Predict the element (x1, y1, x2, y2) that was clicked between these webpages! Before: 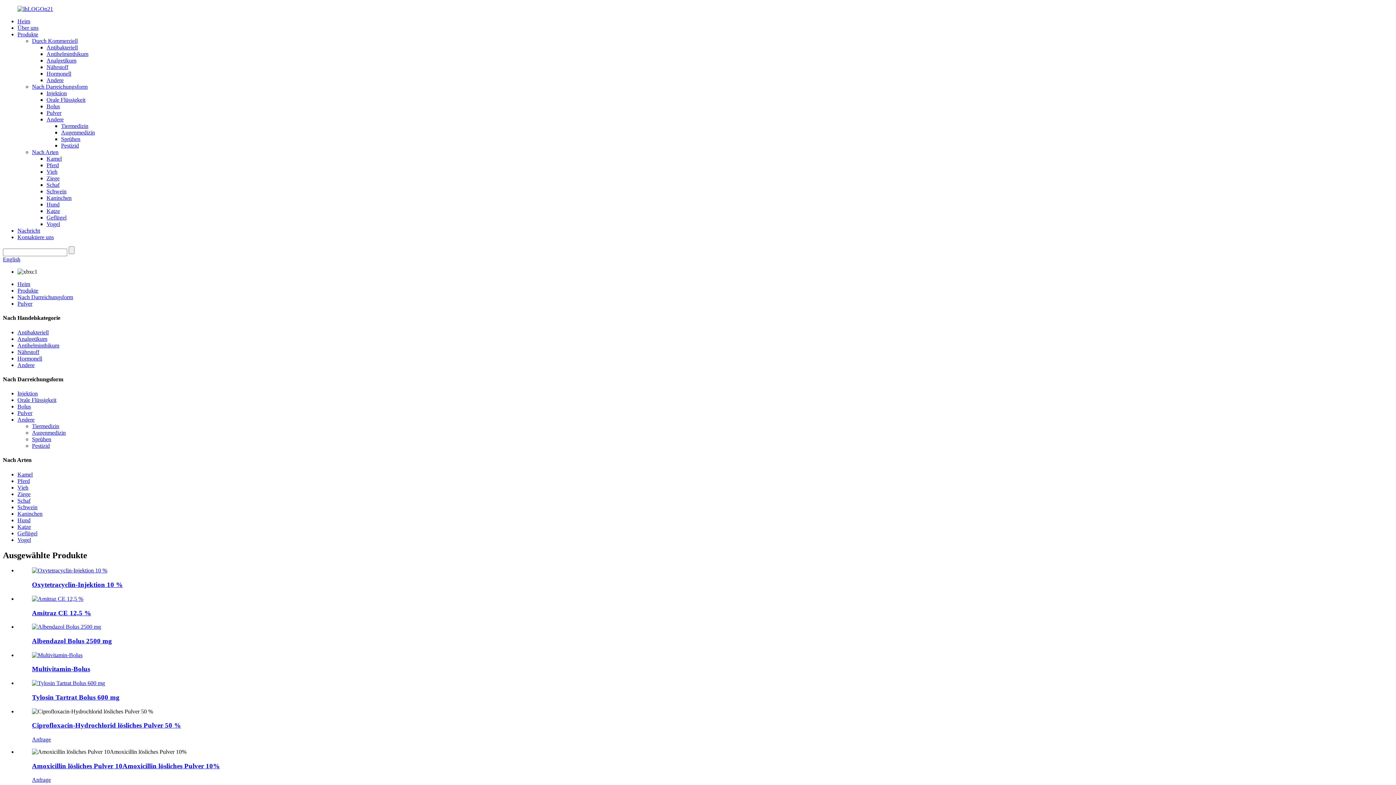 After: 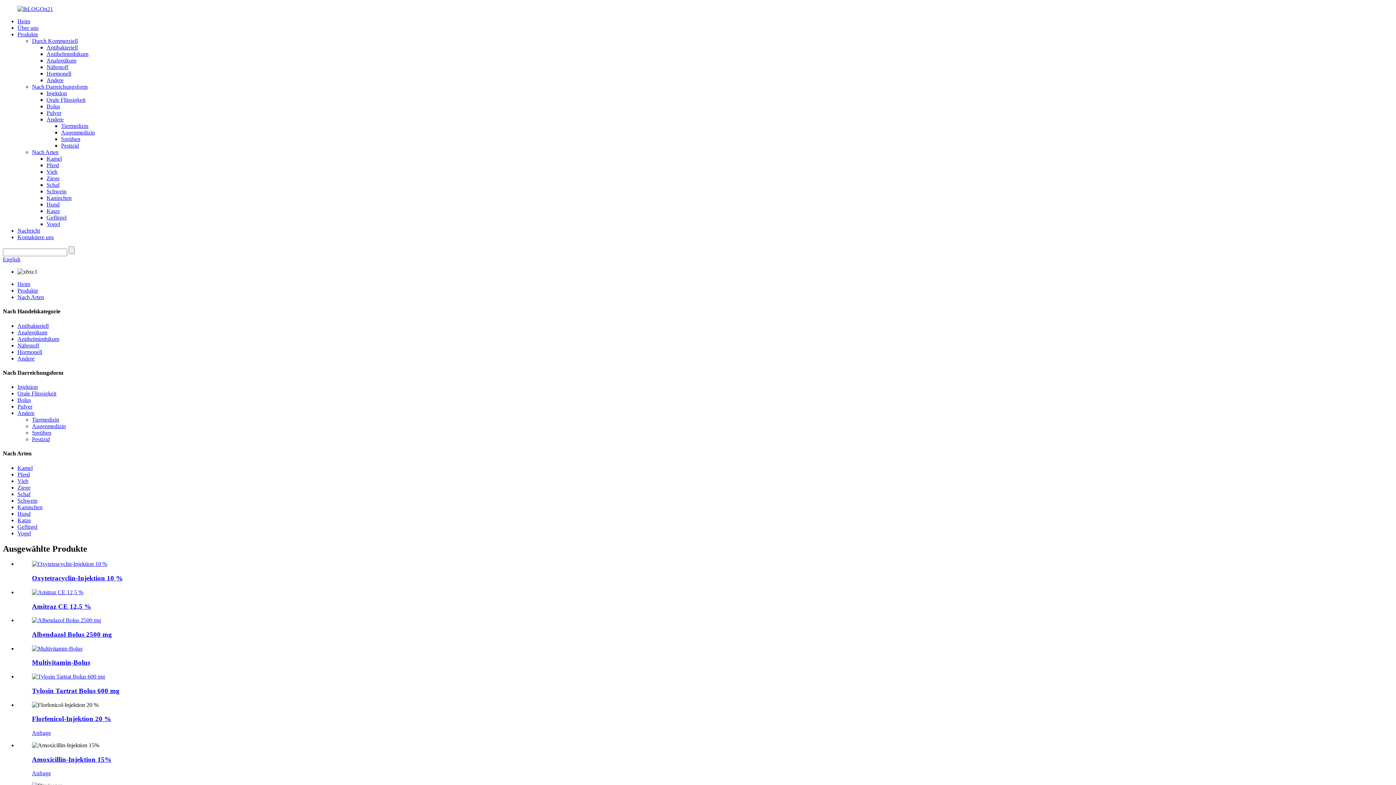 Action: label: Nach Arten bbox: (32, 149, 58, 155)